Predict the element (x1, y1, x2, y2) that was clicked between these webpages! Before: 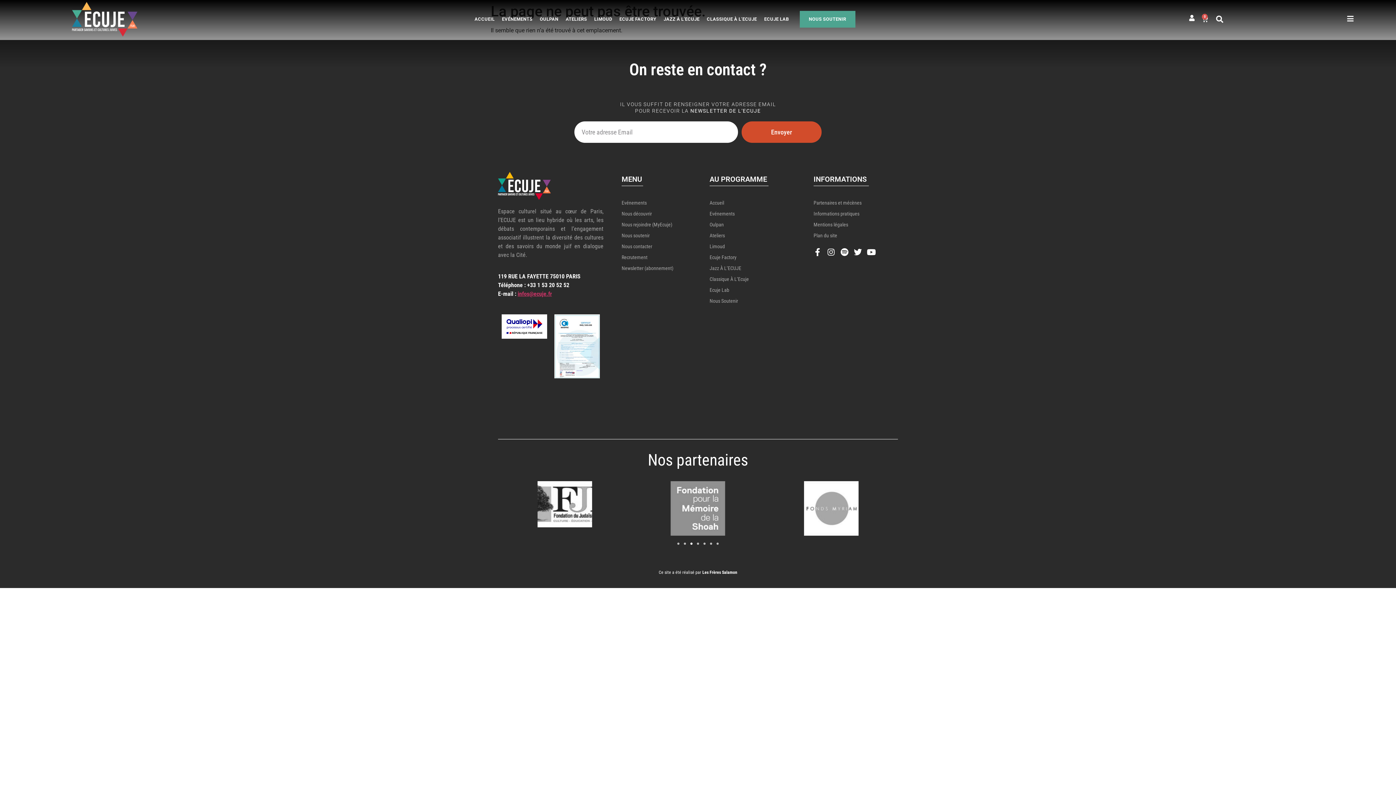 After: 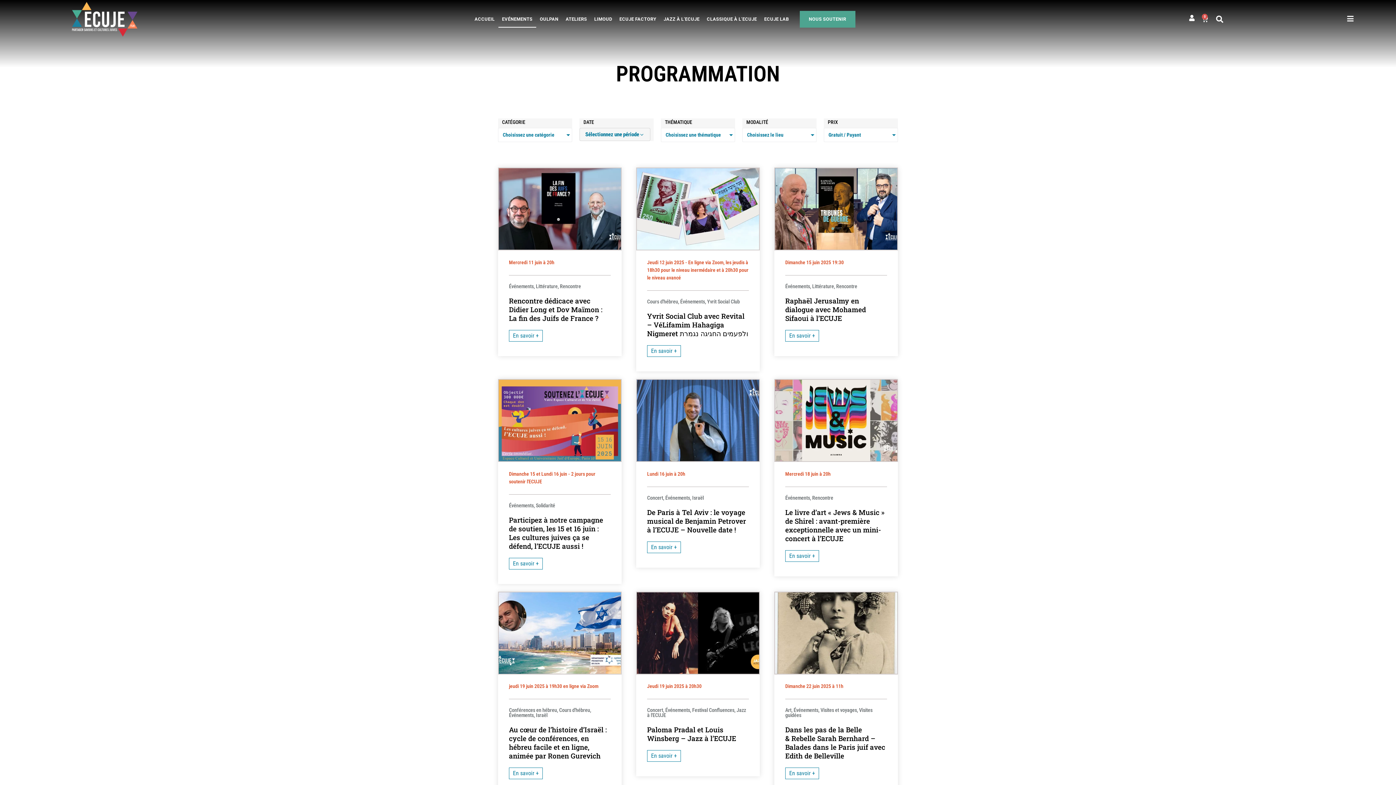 Action: label: Evénements bbox: (709, 208, 806, 219)